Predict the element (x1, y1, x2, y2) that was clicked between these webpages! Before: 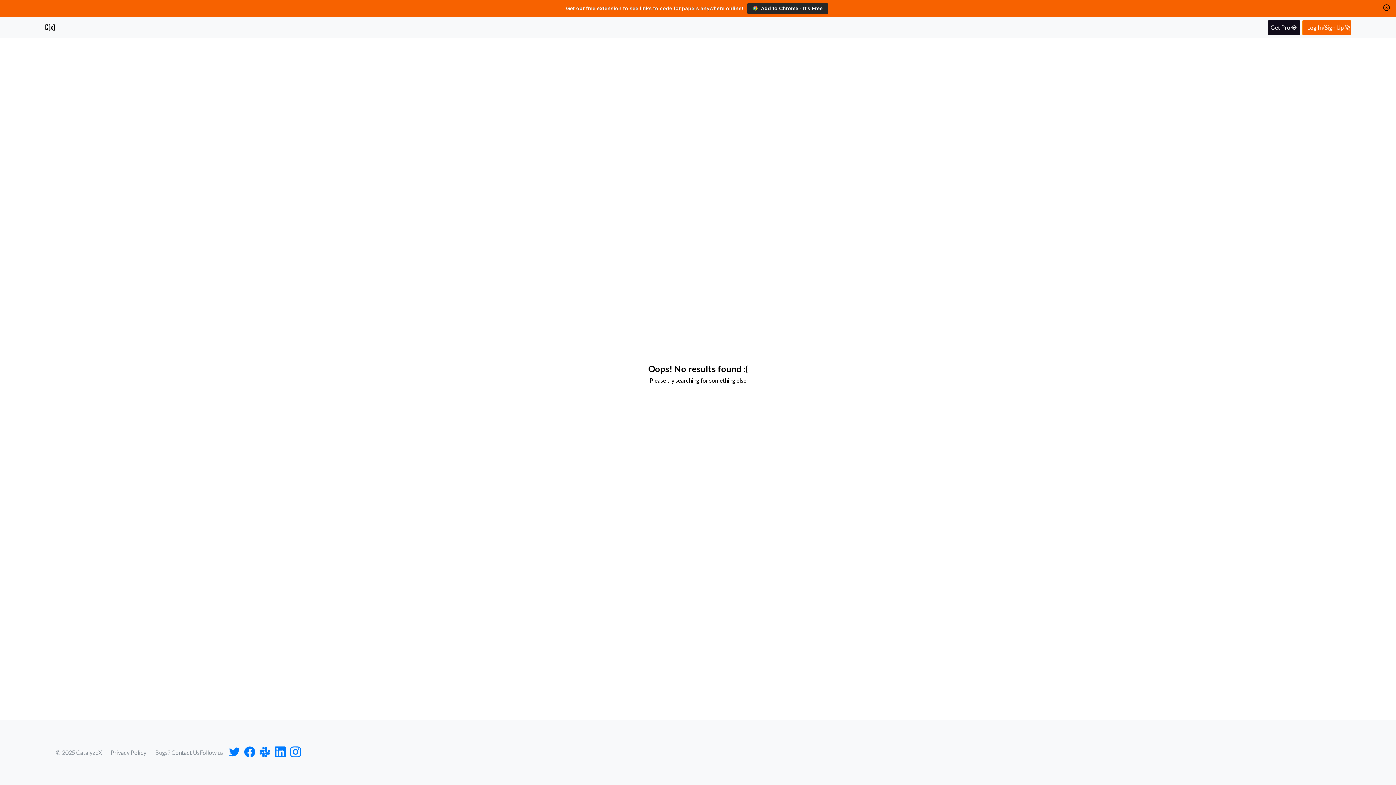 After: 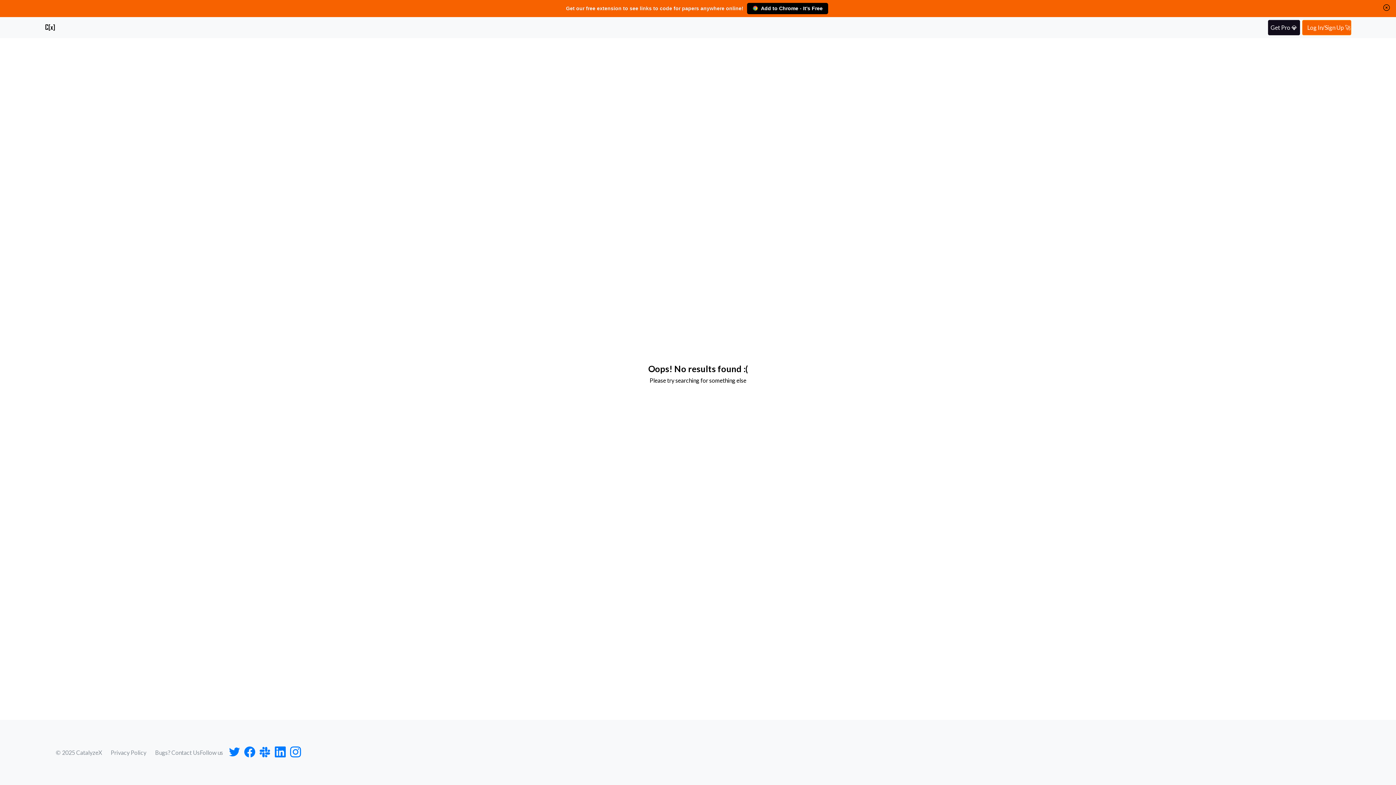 Action: bbox: (747, 2, 828, 14) label: Add to Chrome - It's Free